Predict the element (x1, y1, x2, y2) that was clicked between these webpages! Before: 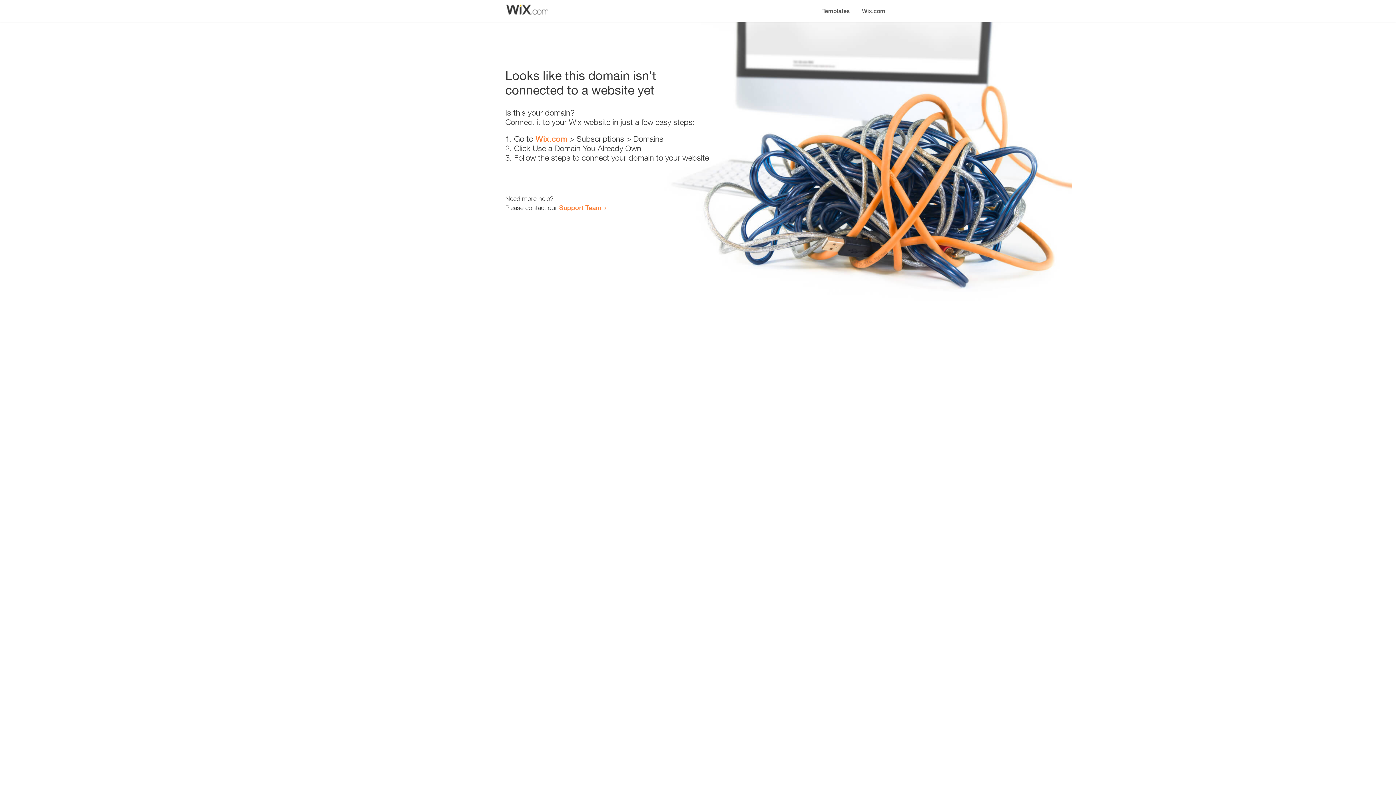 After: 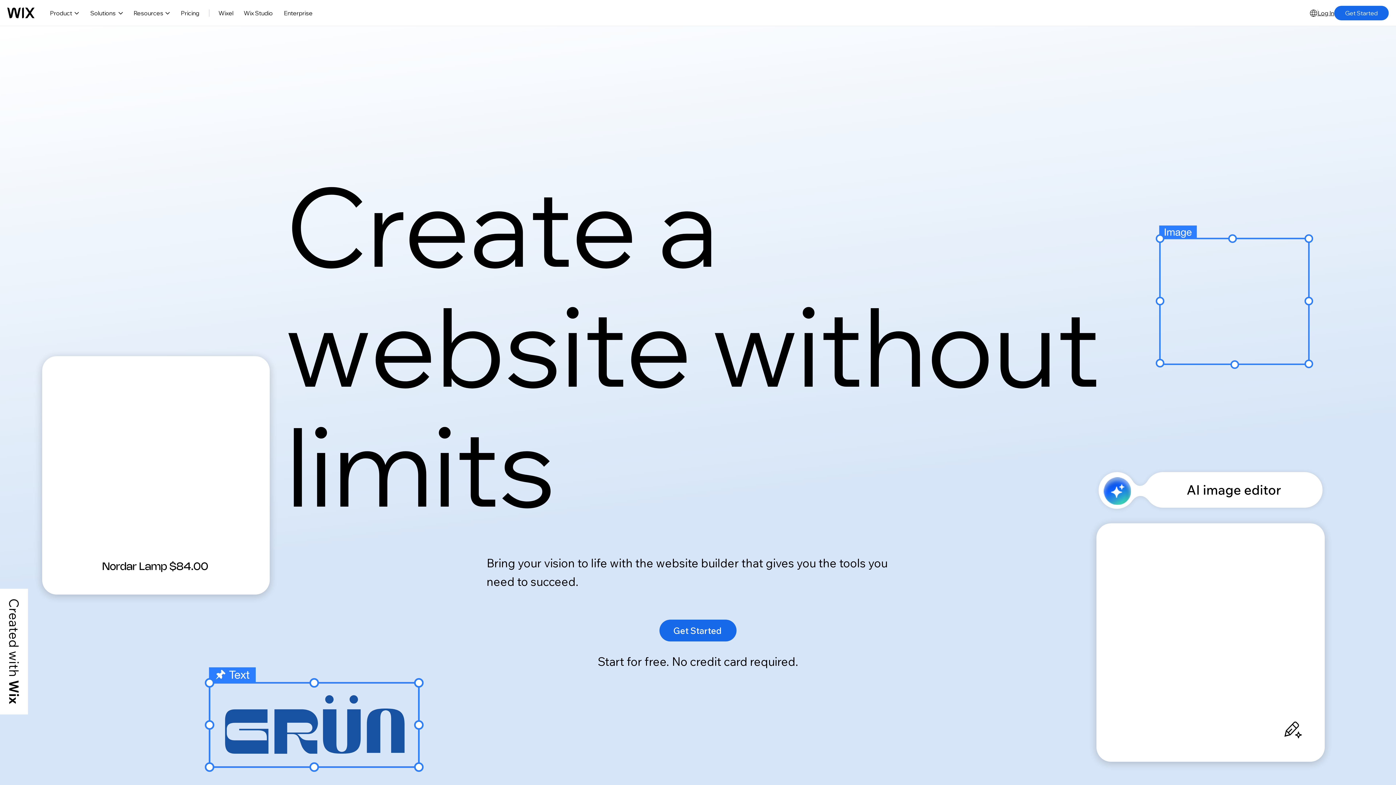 Action: label: Wix.com bbox: (856, 0, 890, 14)